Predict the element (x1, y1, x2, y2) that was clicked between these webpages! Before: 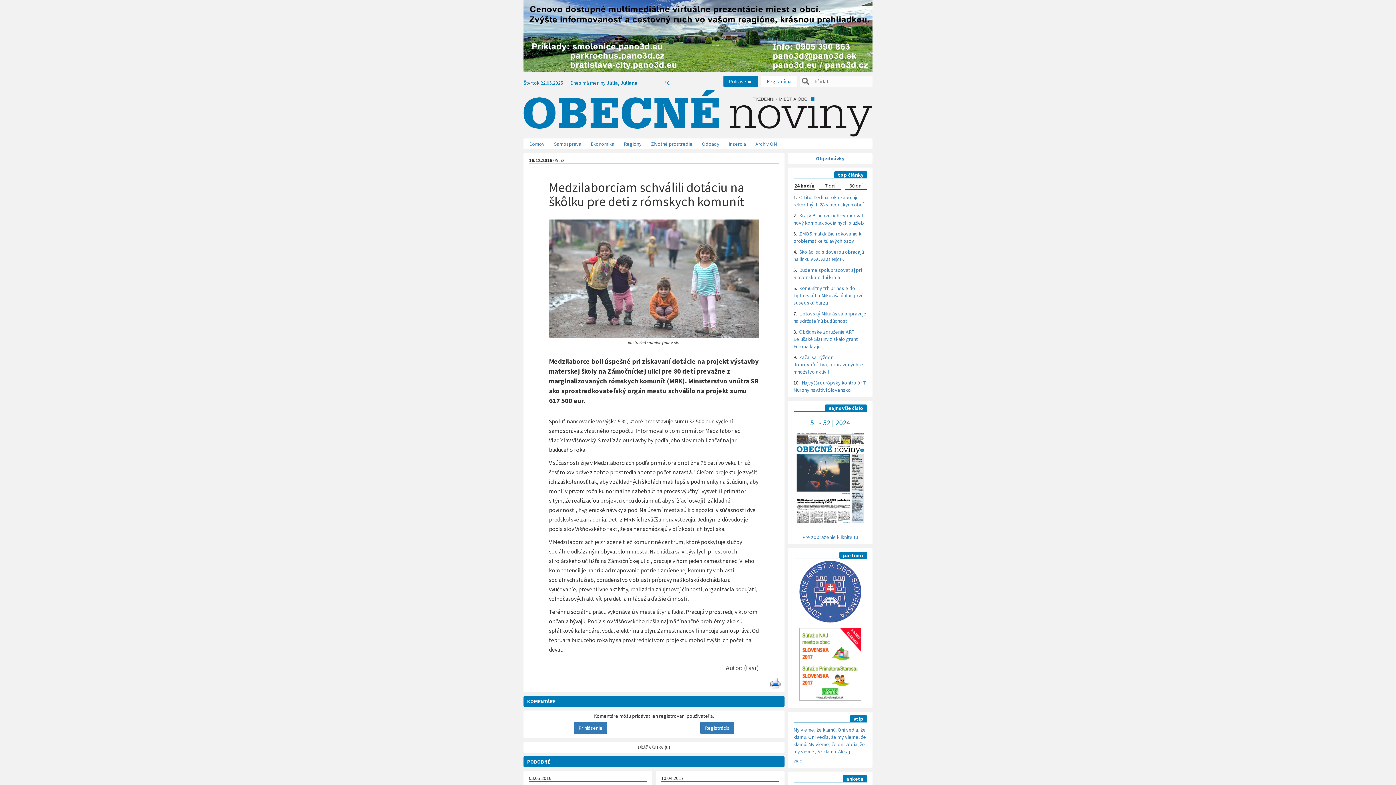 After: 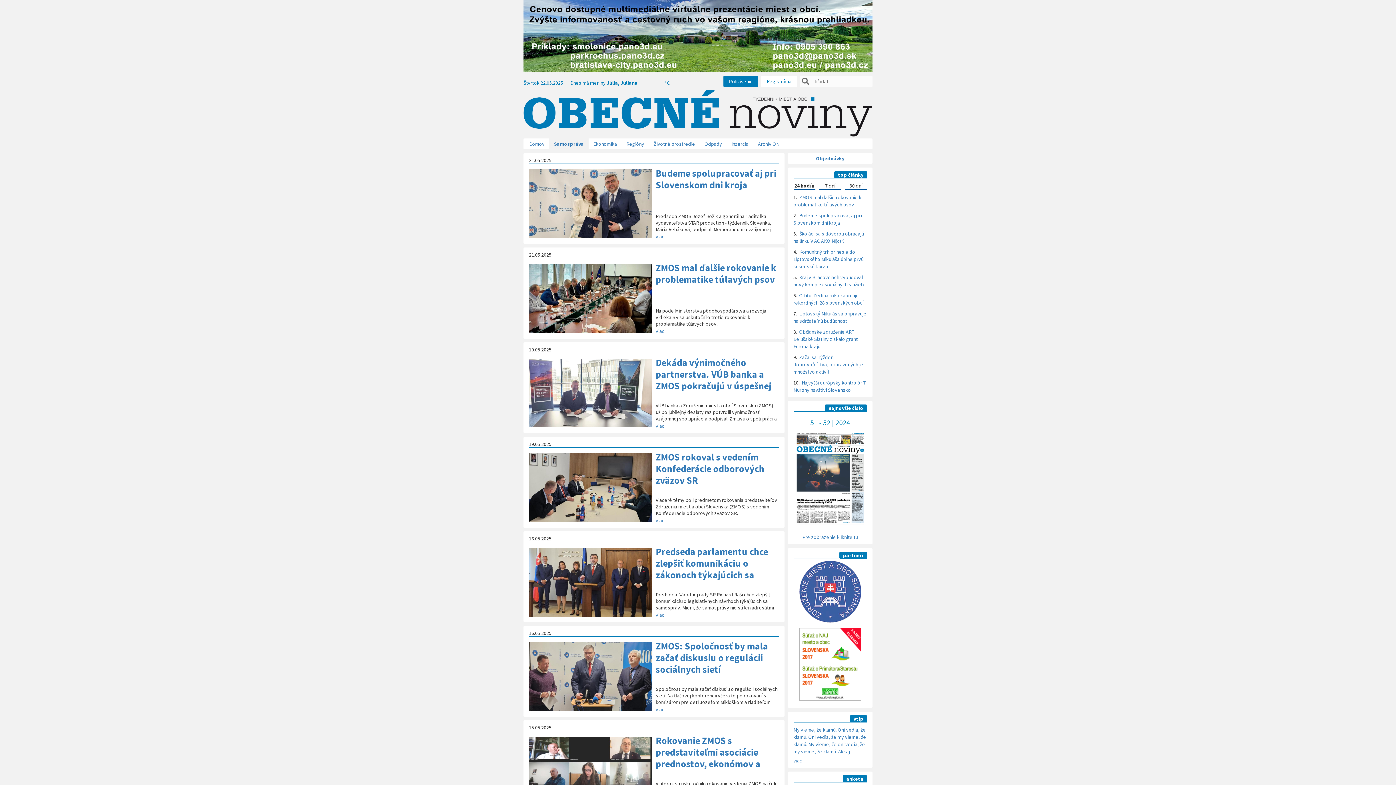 Action: label: Samospráva bbox: (549, 138, 586, 149)